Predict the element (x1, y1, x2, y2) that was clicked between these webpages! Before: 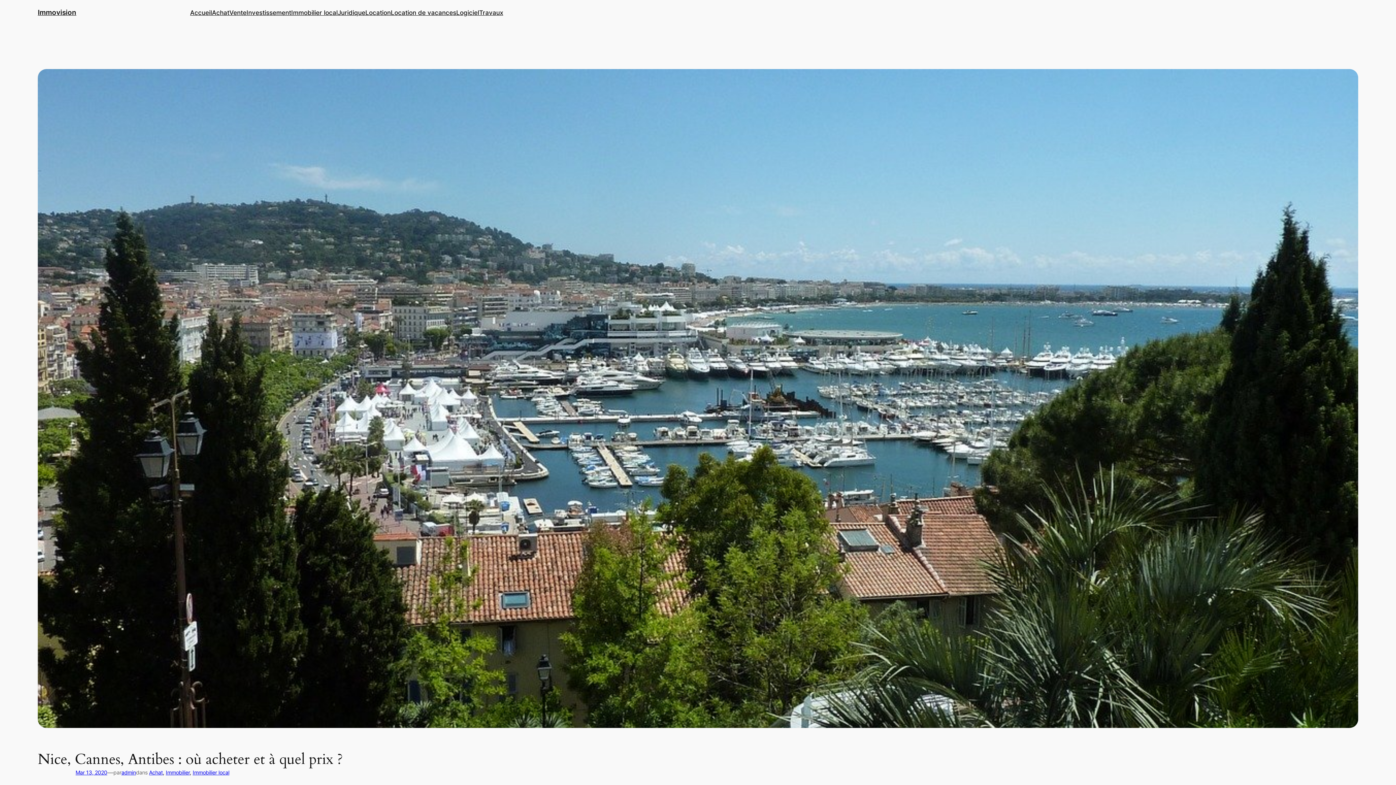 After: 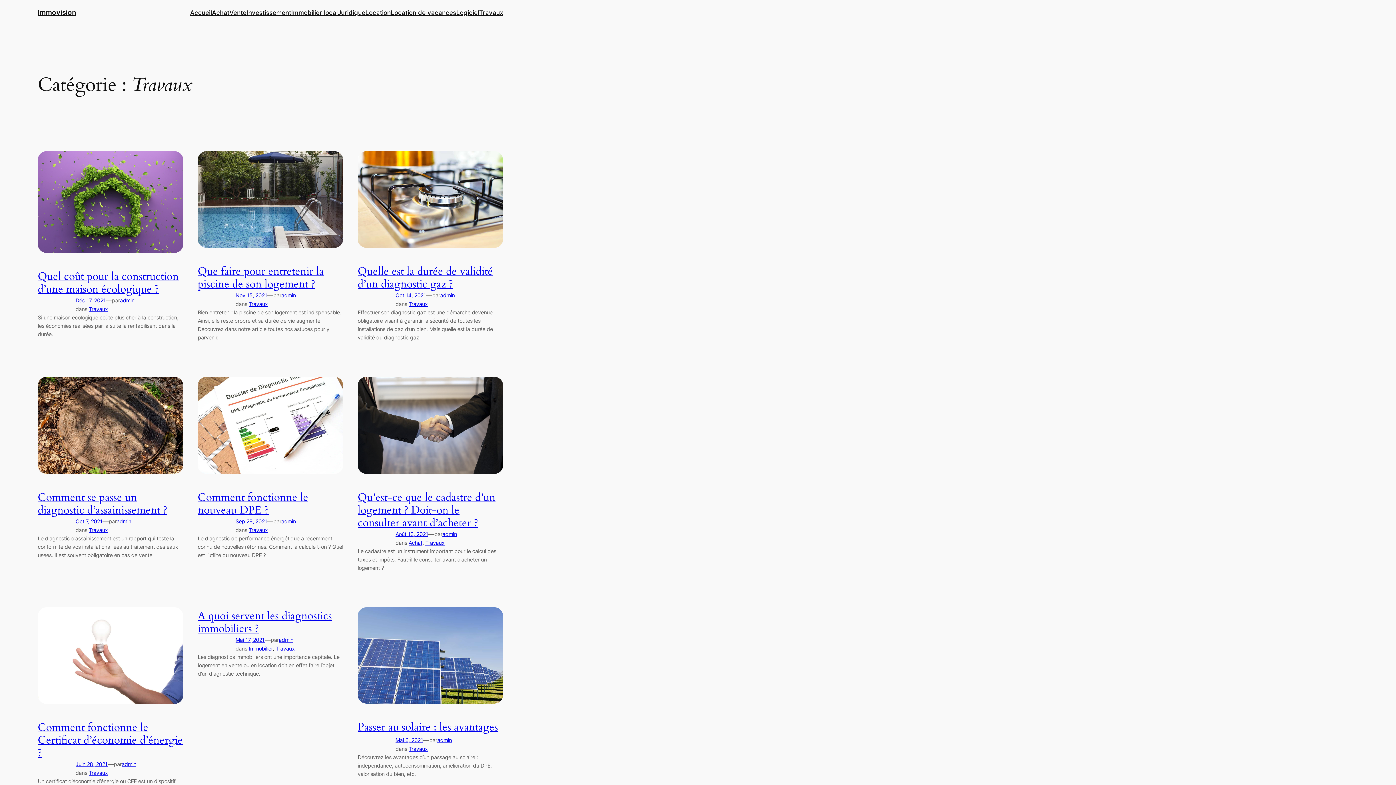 Action: bbox: (479, 7, 503, 17) label: Travaux